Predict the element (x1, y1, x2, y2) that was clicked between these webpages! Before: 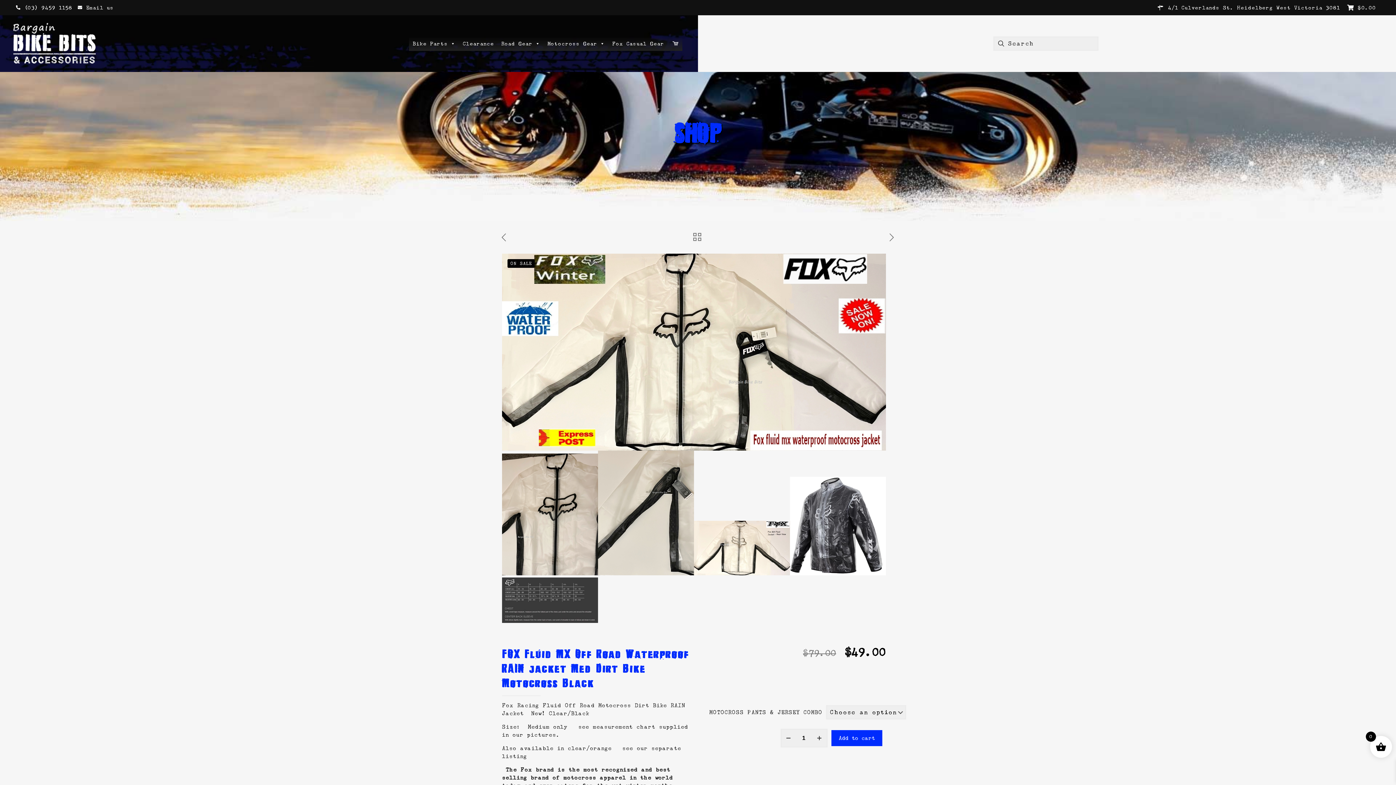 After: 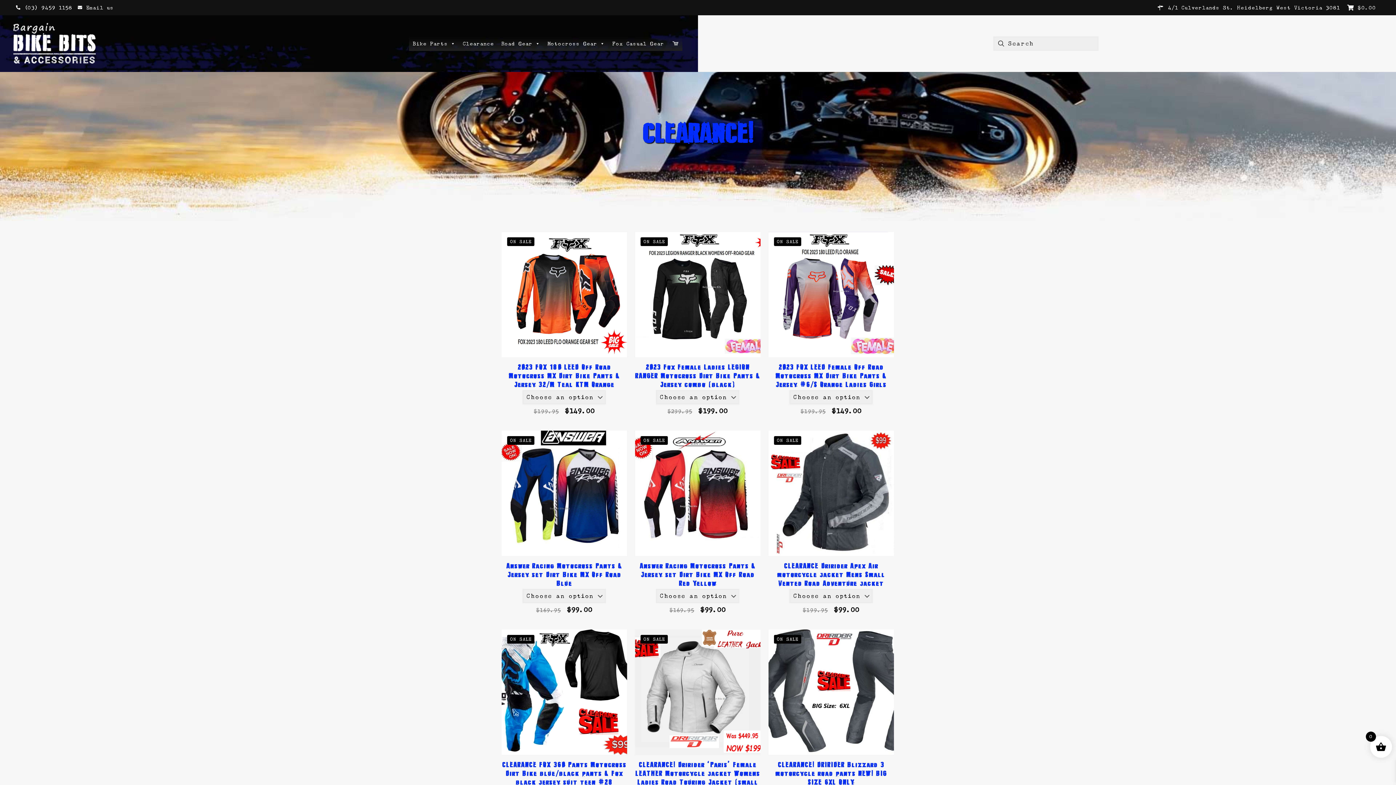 Action: bbox: (459, 36, 497, 50) label: Clearance